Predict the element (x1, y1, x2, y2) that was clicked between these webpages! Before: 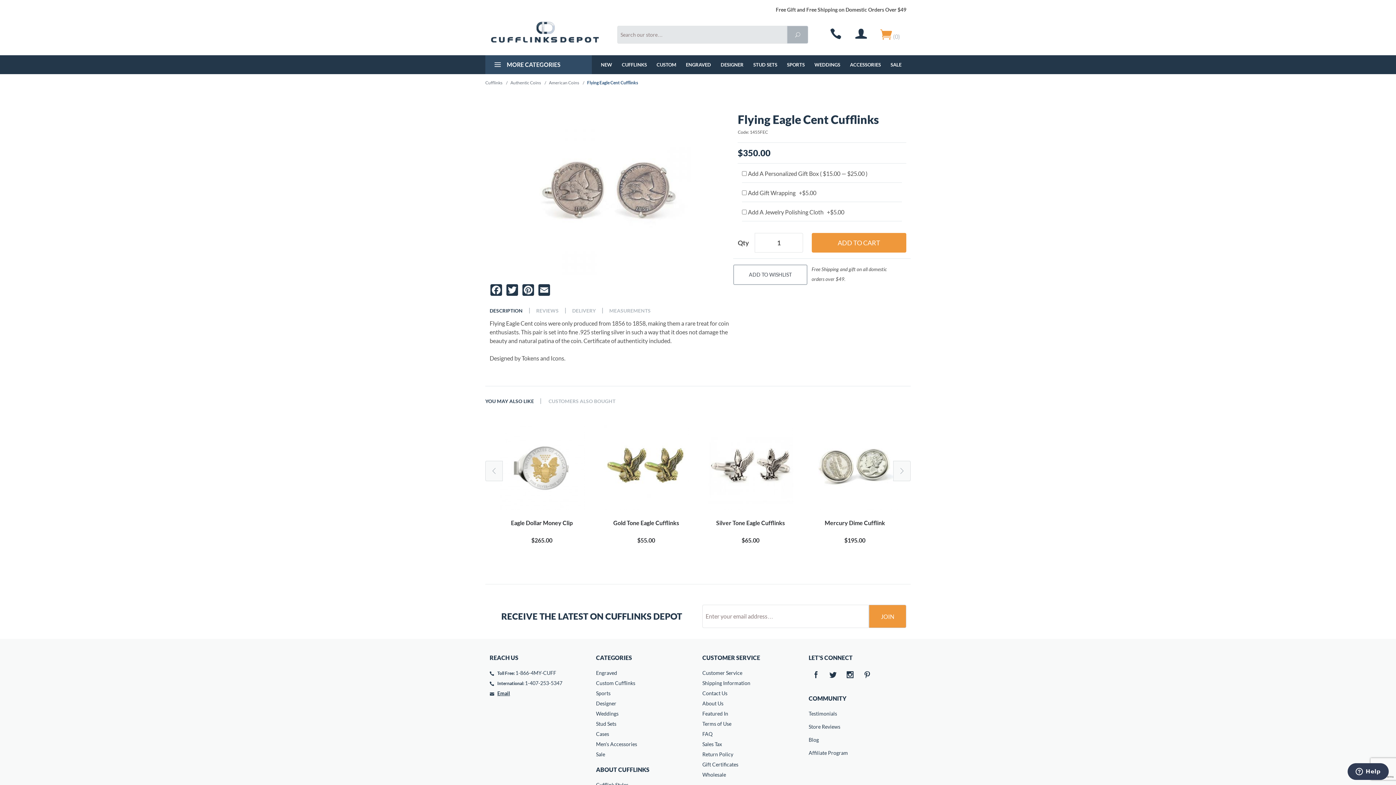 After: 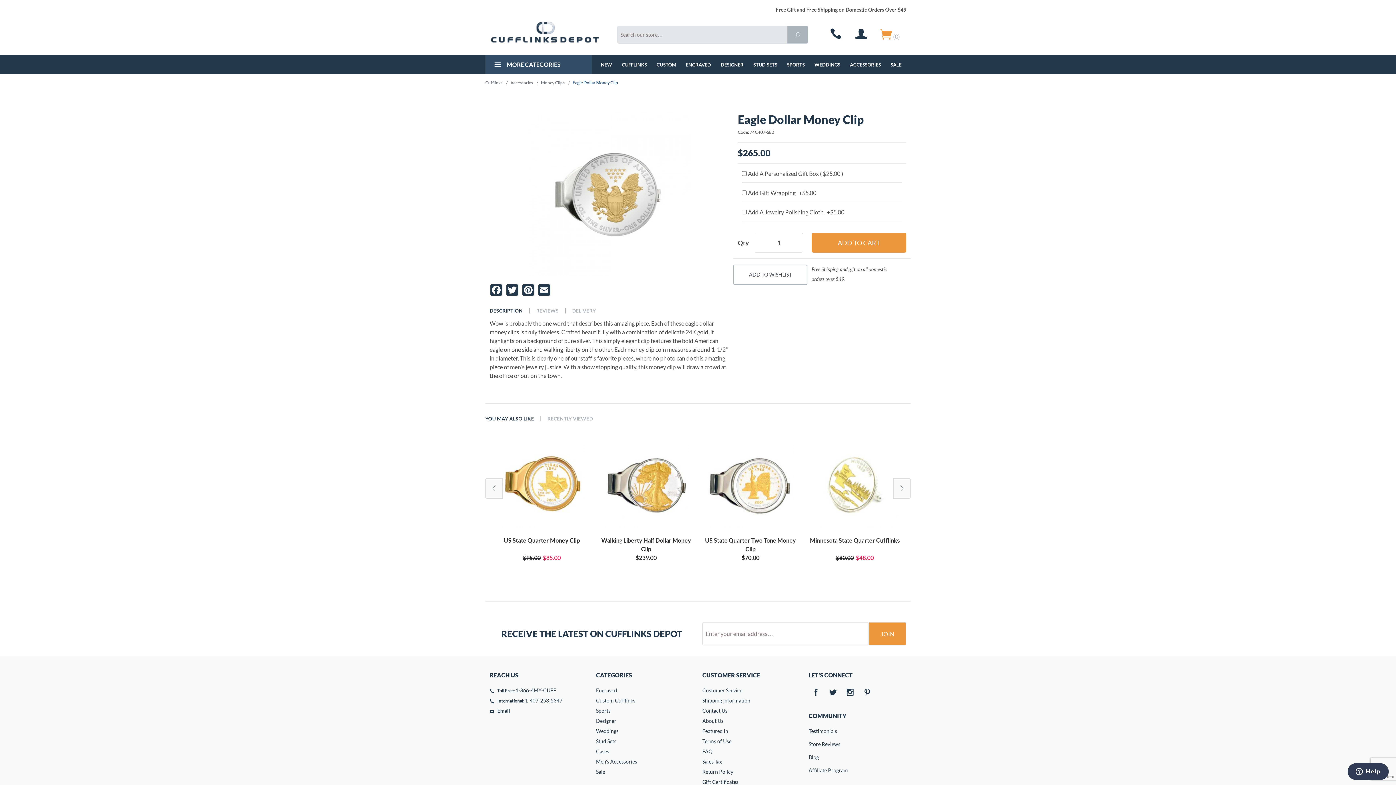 Action: label: BUY NOW bbox: (494, 421, 589, 514)